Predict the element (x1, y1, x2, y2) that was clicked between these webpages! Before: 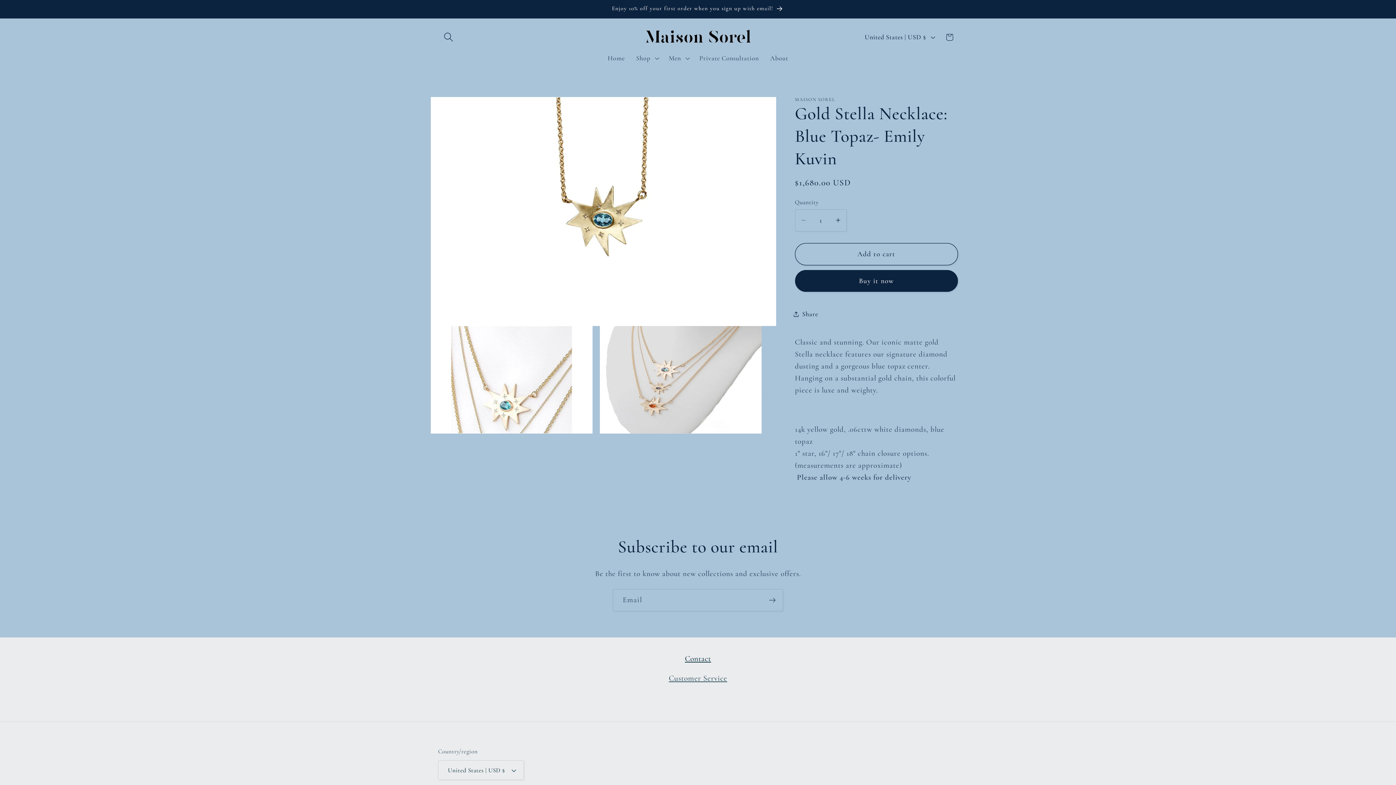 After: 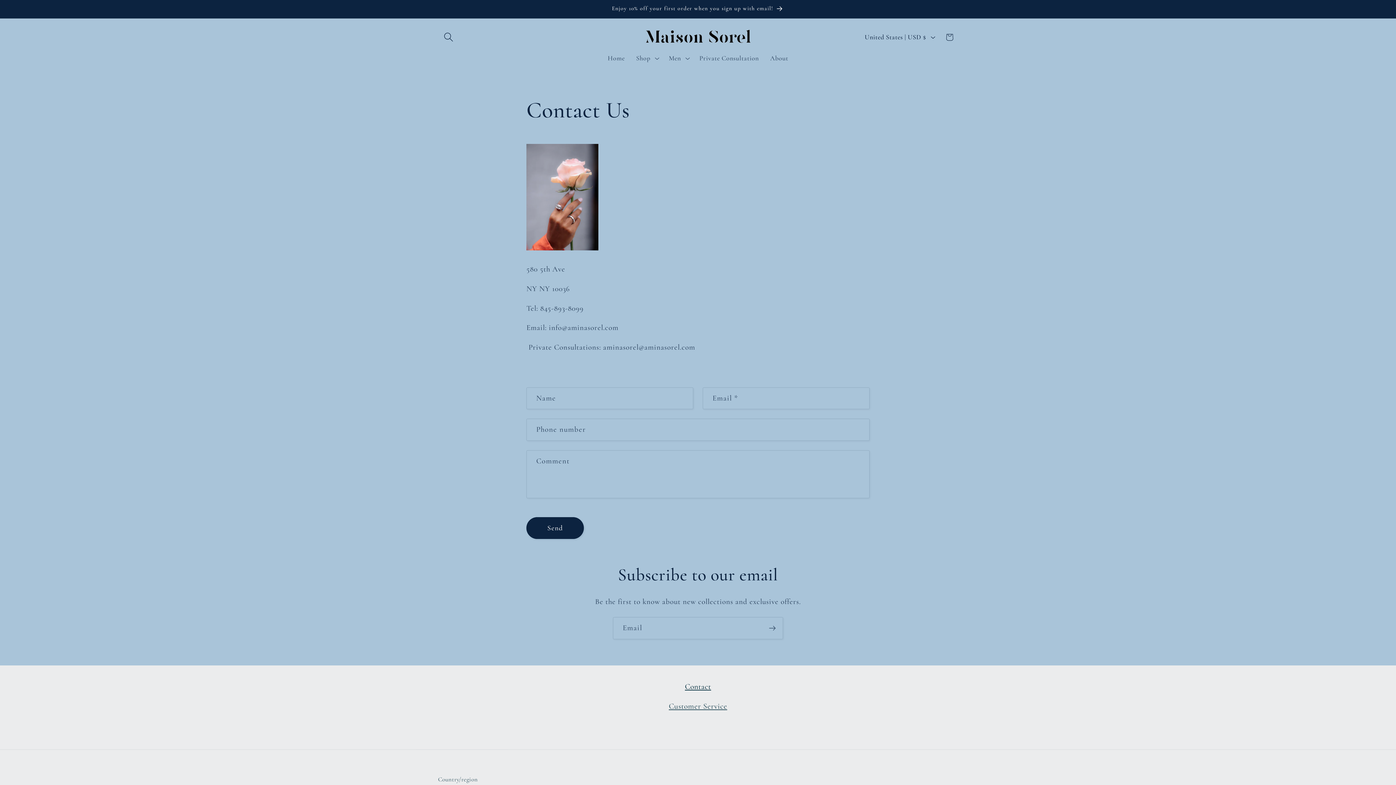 Action: label: Enjoy 10% off your first order when you sign up with email! bbox: (429, 0, 966, 17)